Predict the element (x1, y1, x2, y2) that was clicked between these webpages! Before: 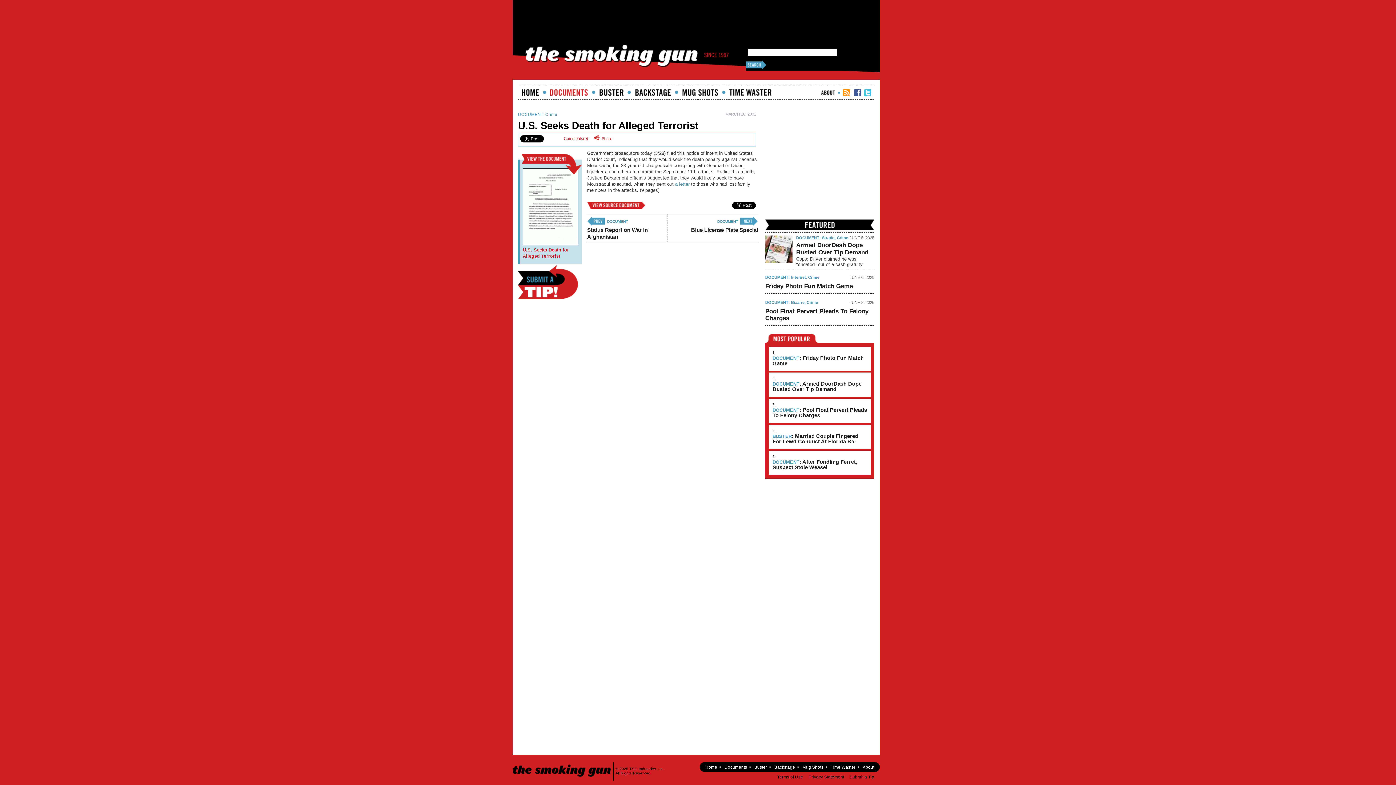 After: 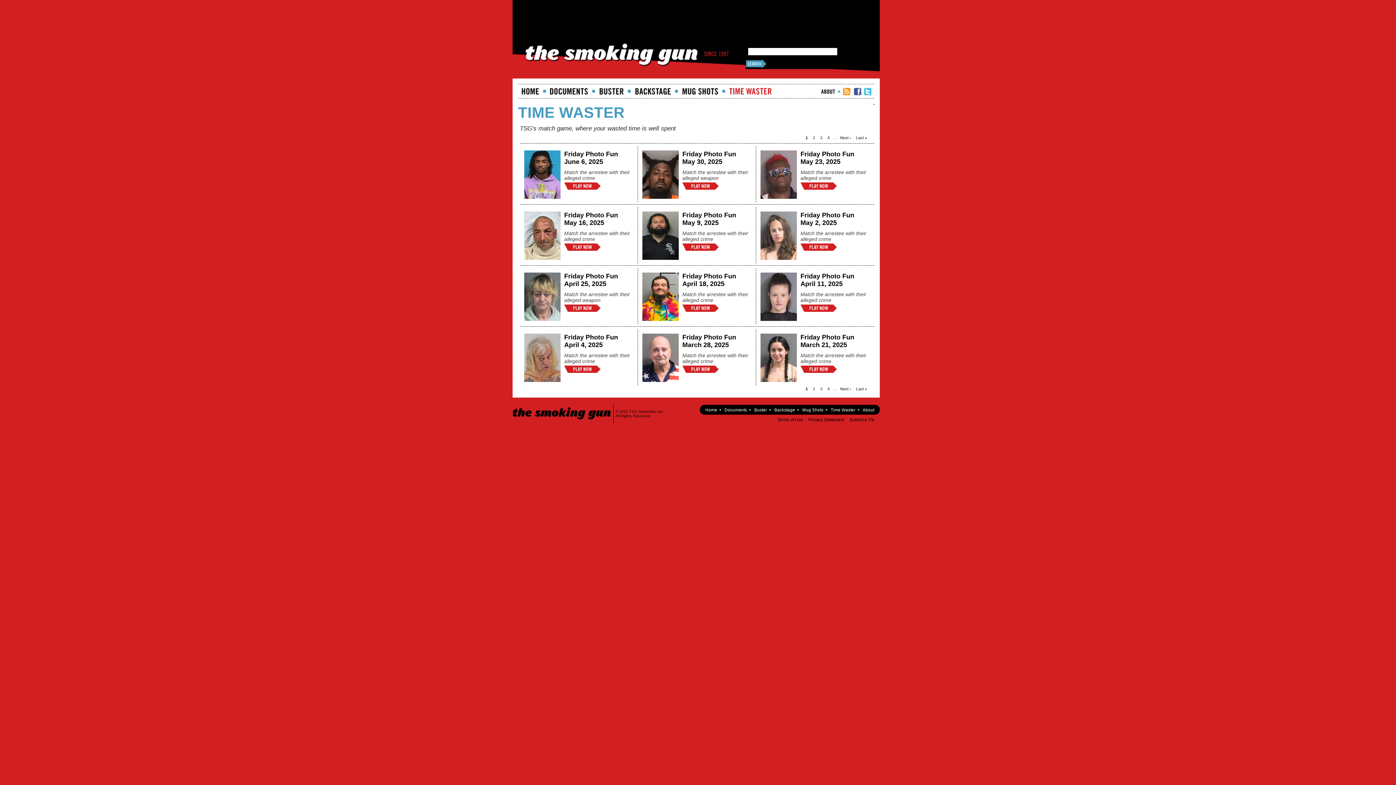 Action: label: Time Waster bbox: (729, 89, 771, 95)